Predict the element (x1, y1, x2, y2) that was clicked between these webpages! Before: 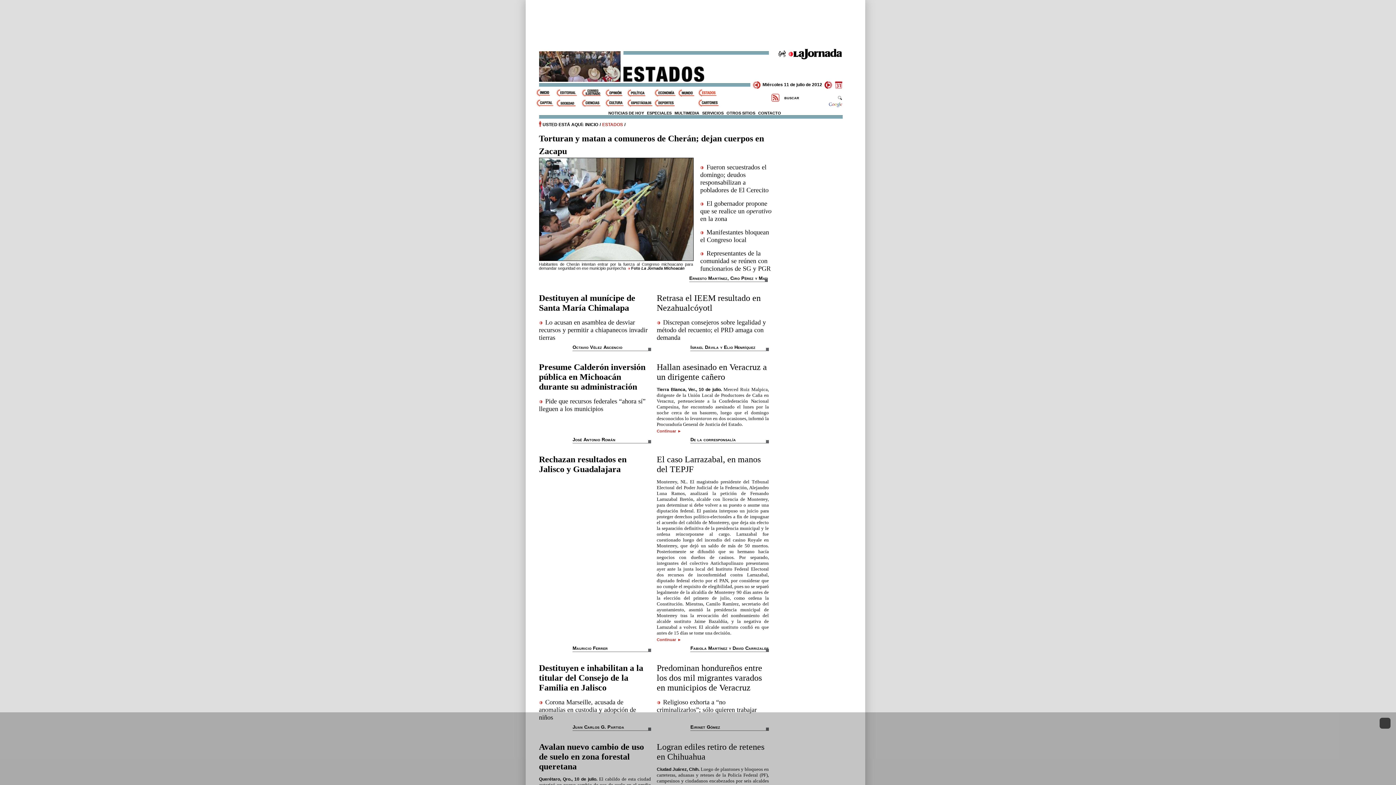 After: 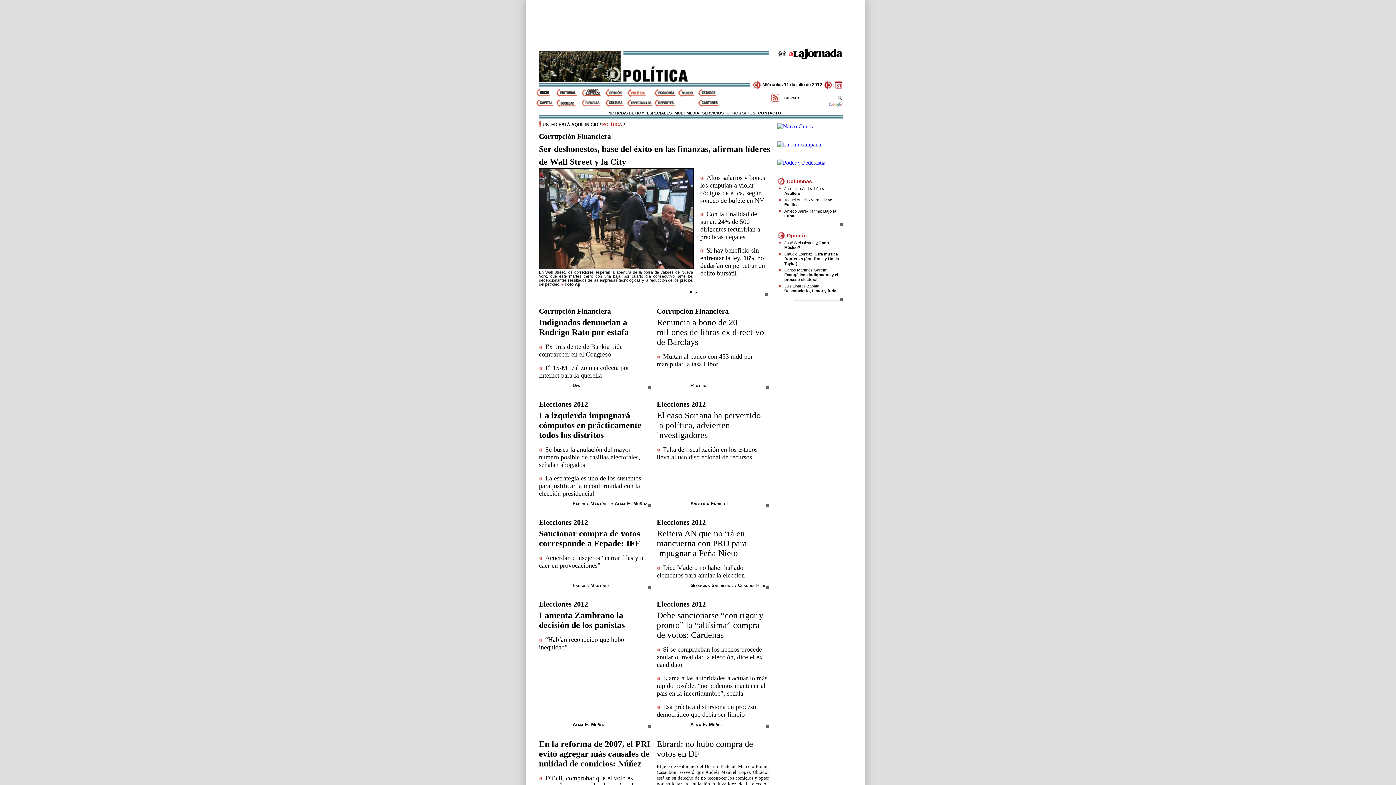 Action: bbox: (627, 89, 654, 96) label: Política